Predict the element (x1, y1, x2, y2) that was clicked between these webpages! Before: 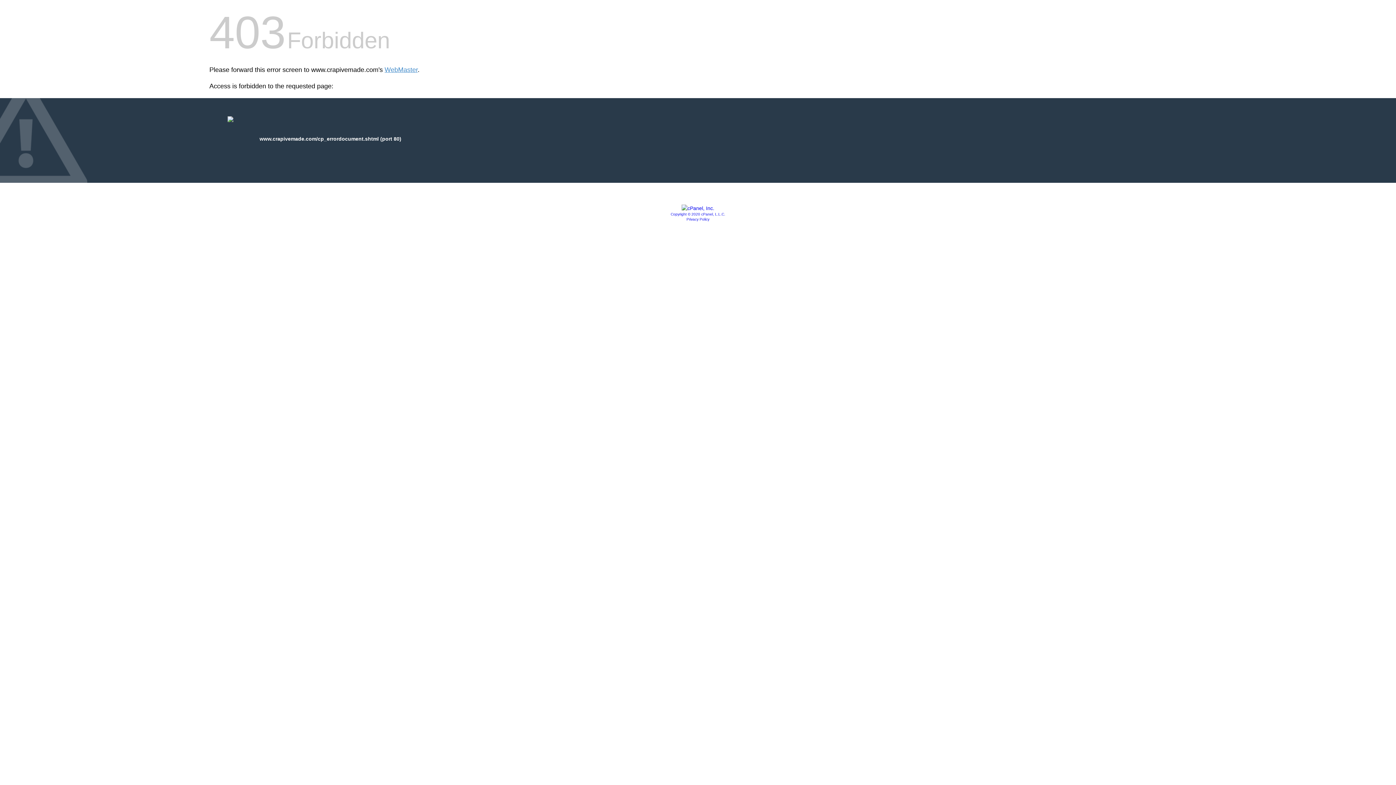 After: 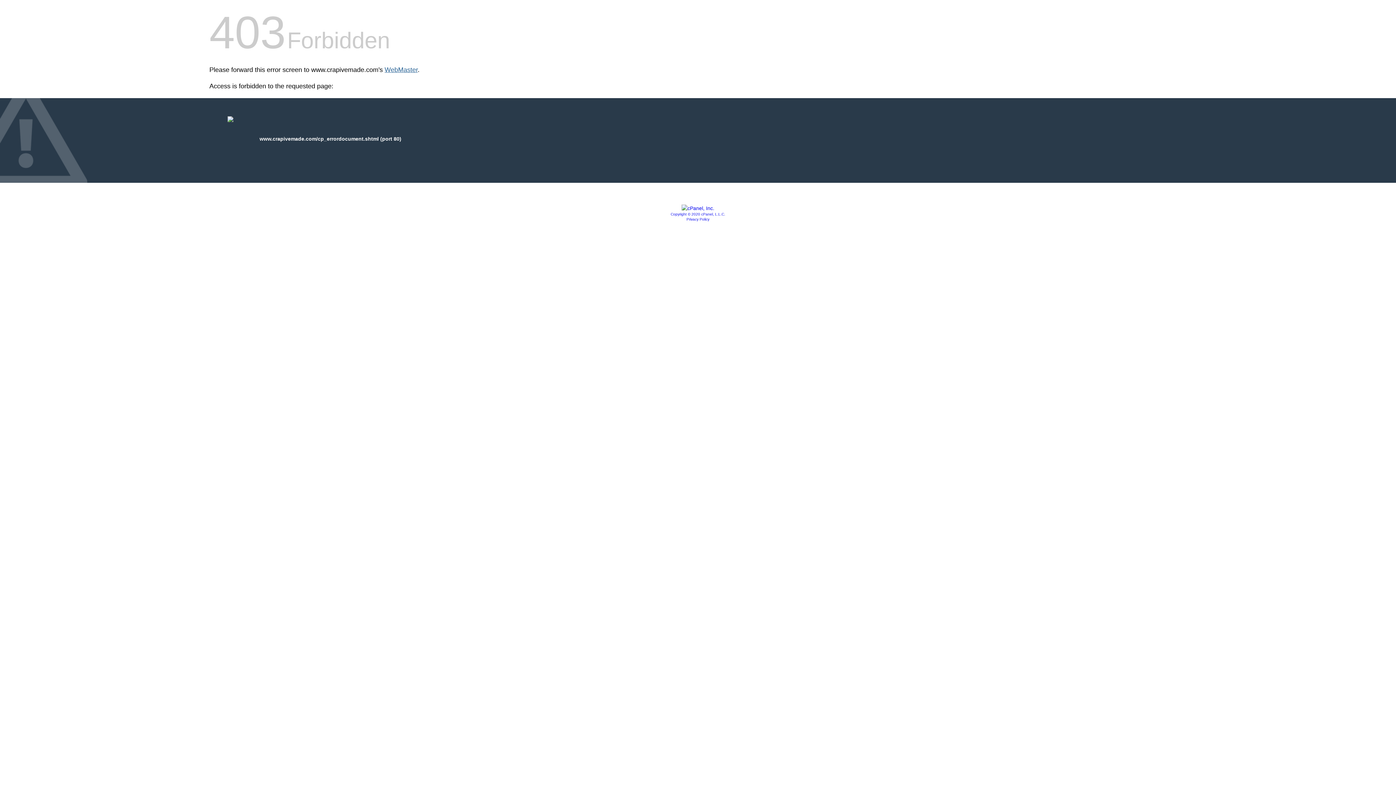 Action: bbox: (384, 66, 417, 73) label: WebMaster